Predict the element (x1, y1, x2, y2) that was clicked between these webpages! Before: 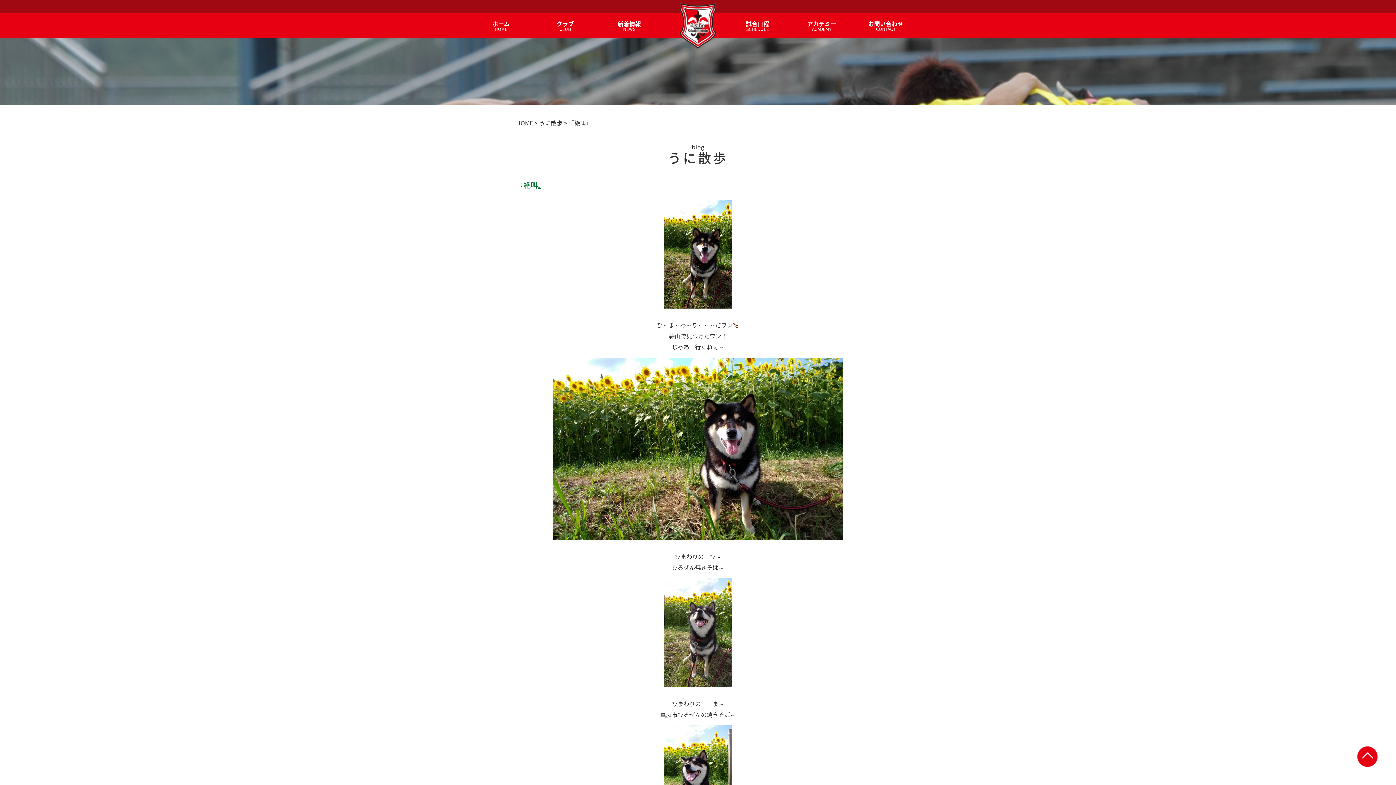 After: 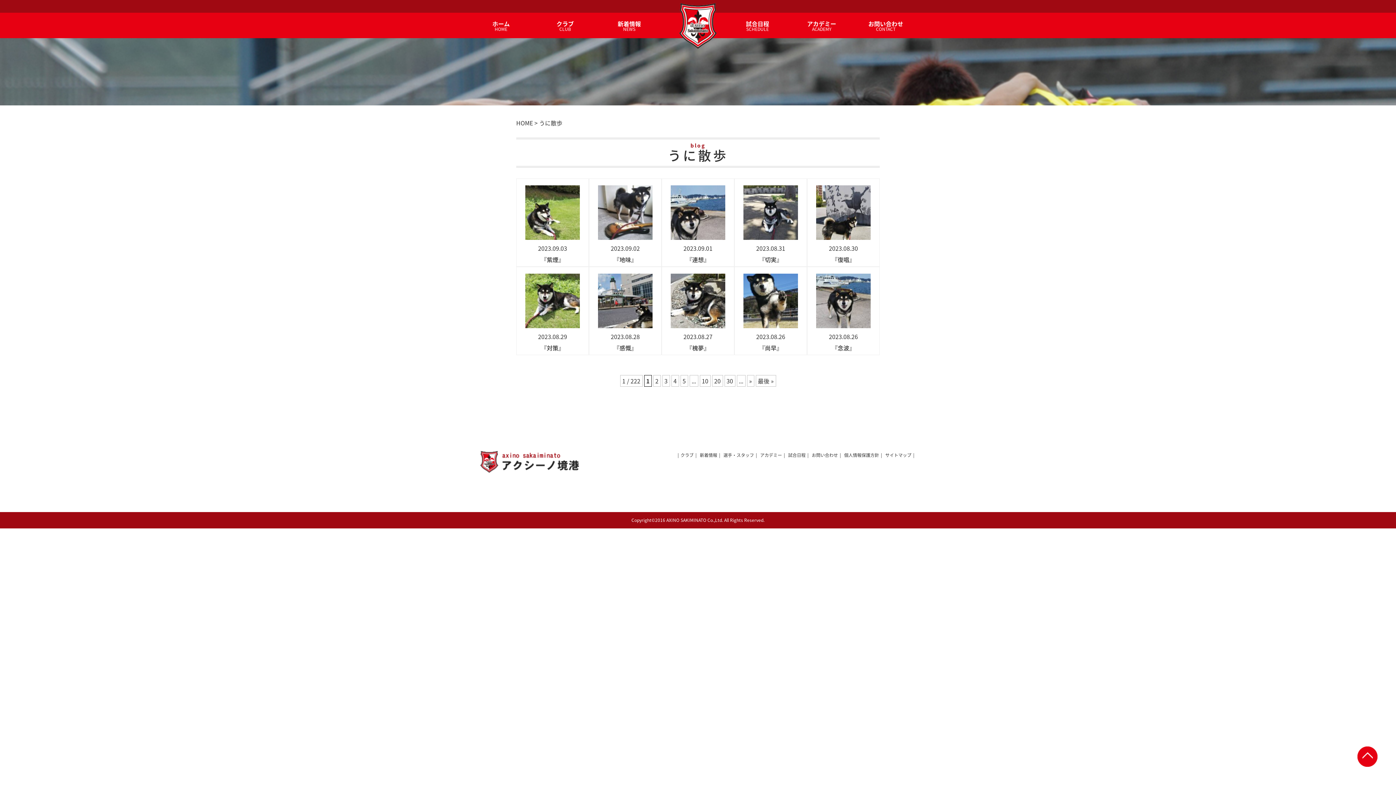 Action: bbox: (539, 118, 562, 127) label: うに散歩